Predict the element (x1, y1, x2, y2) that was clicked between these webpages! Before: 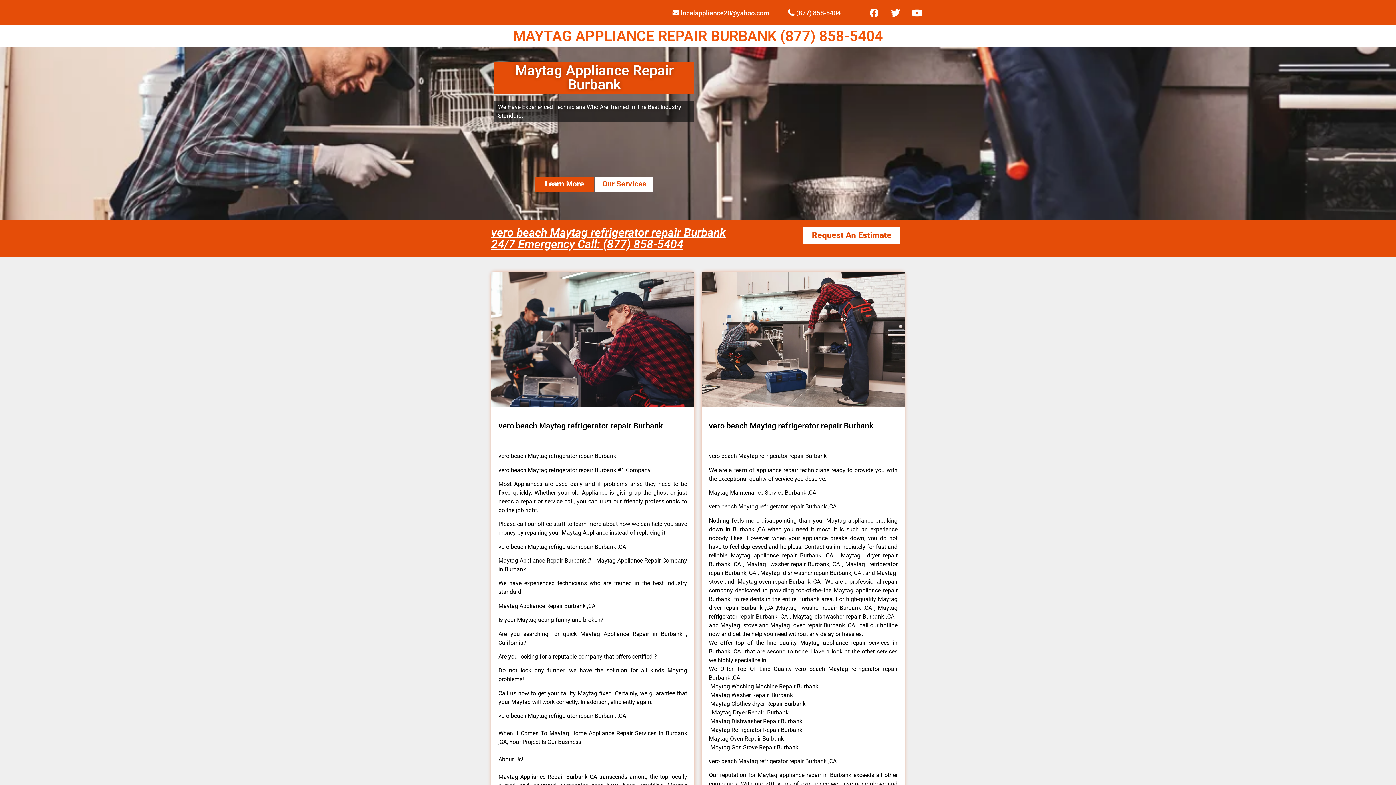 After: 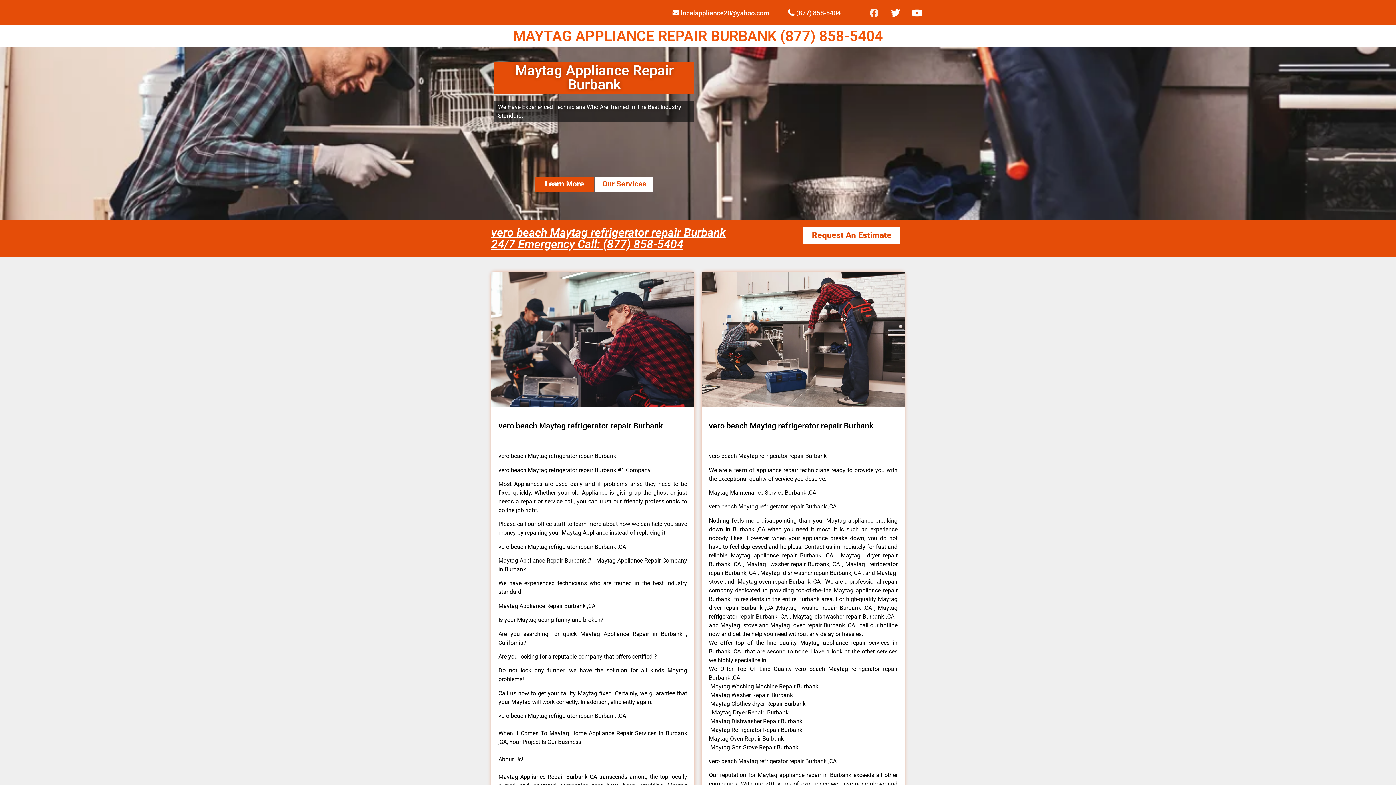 Action: bbox: (865, 3, 883, 21) label: Facebook